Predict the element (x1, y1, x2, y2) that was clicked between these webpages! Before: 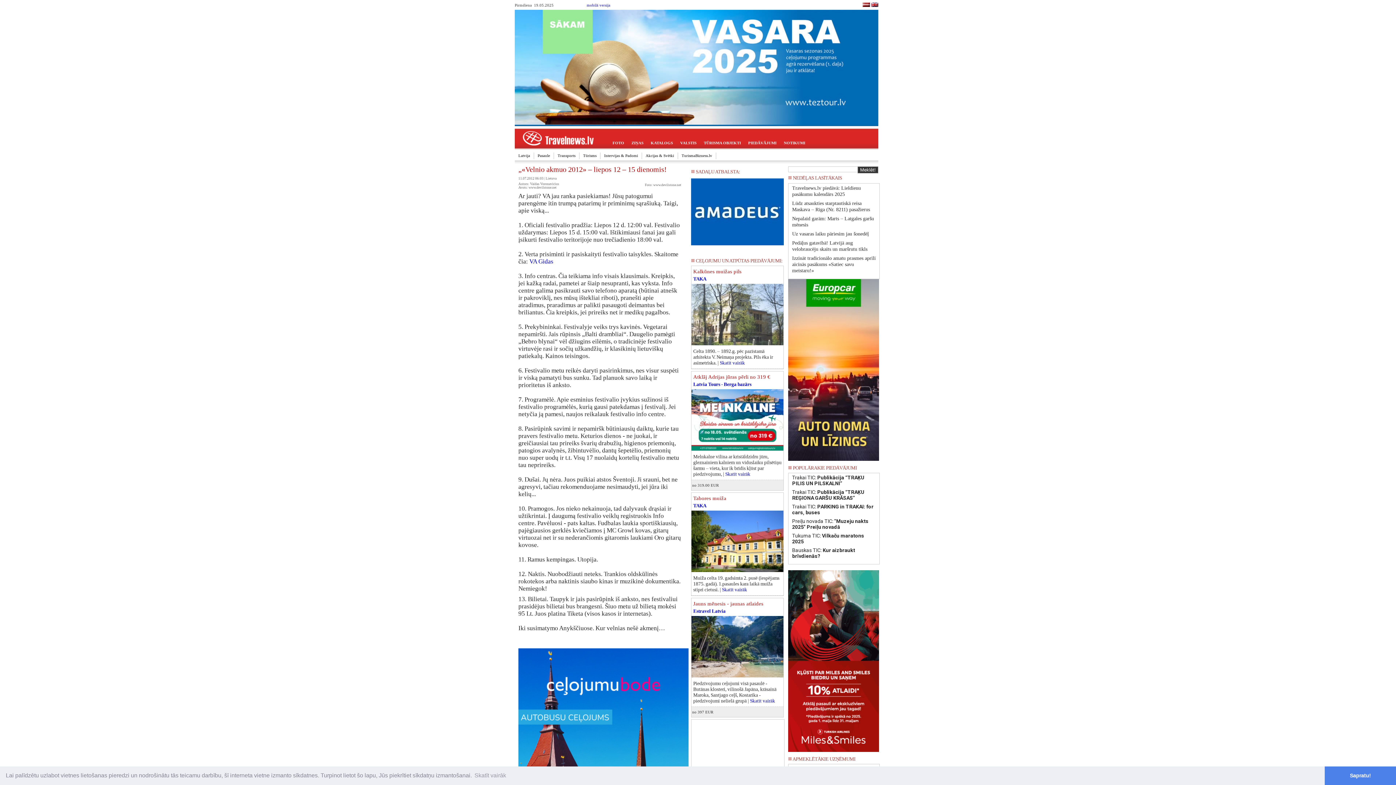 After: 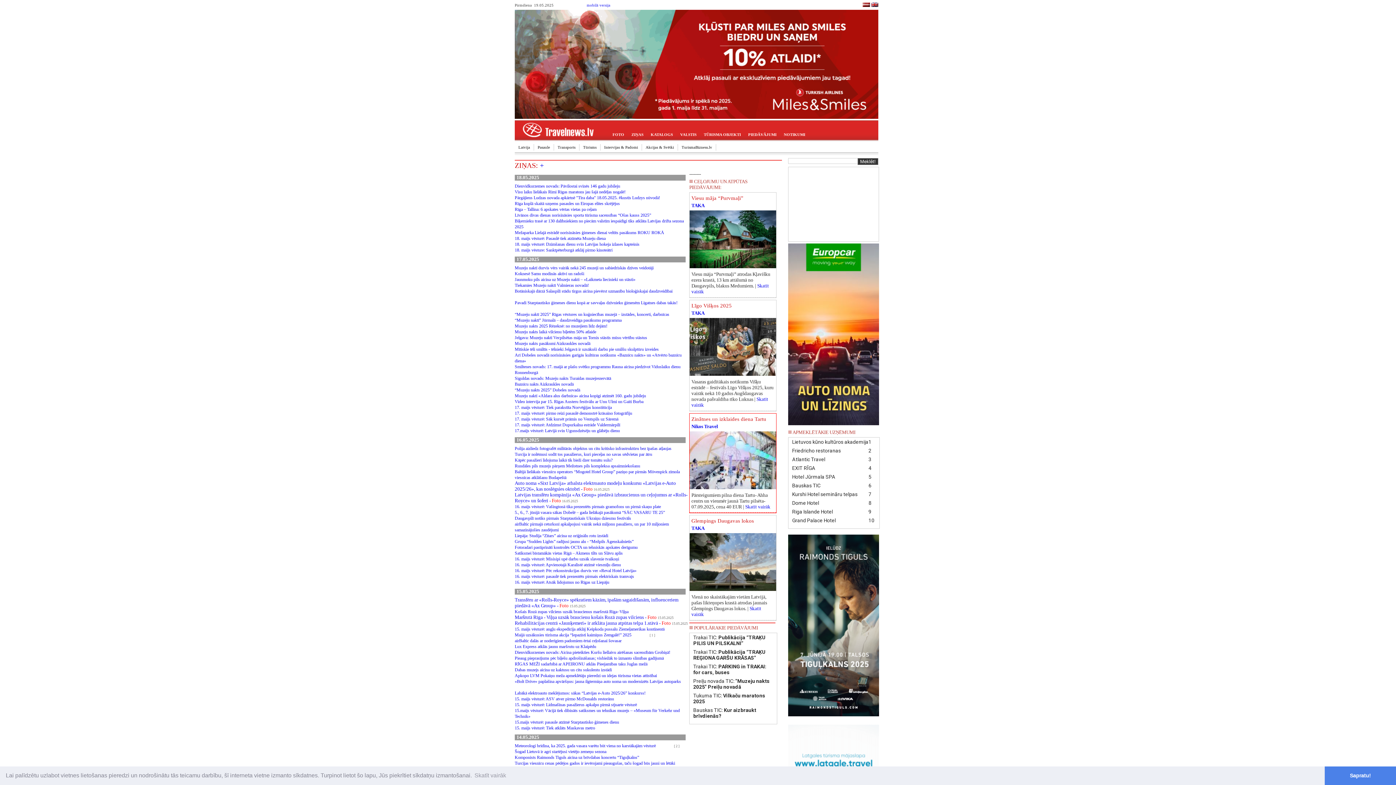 Action: bbox: (628, 137, 647, 149) label: ZIŅAS